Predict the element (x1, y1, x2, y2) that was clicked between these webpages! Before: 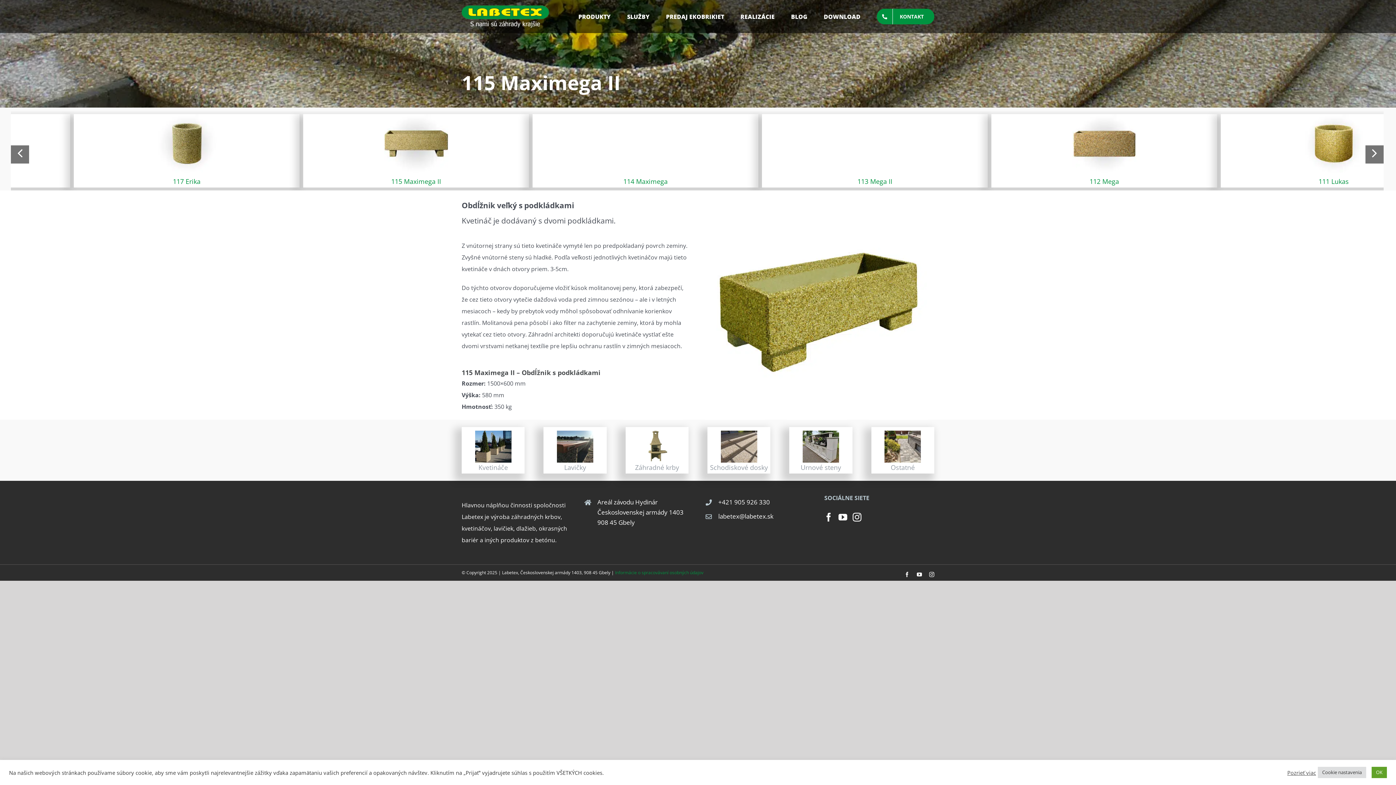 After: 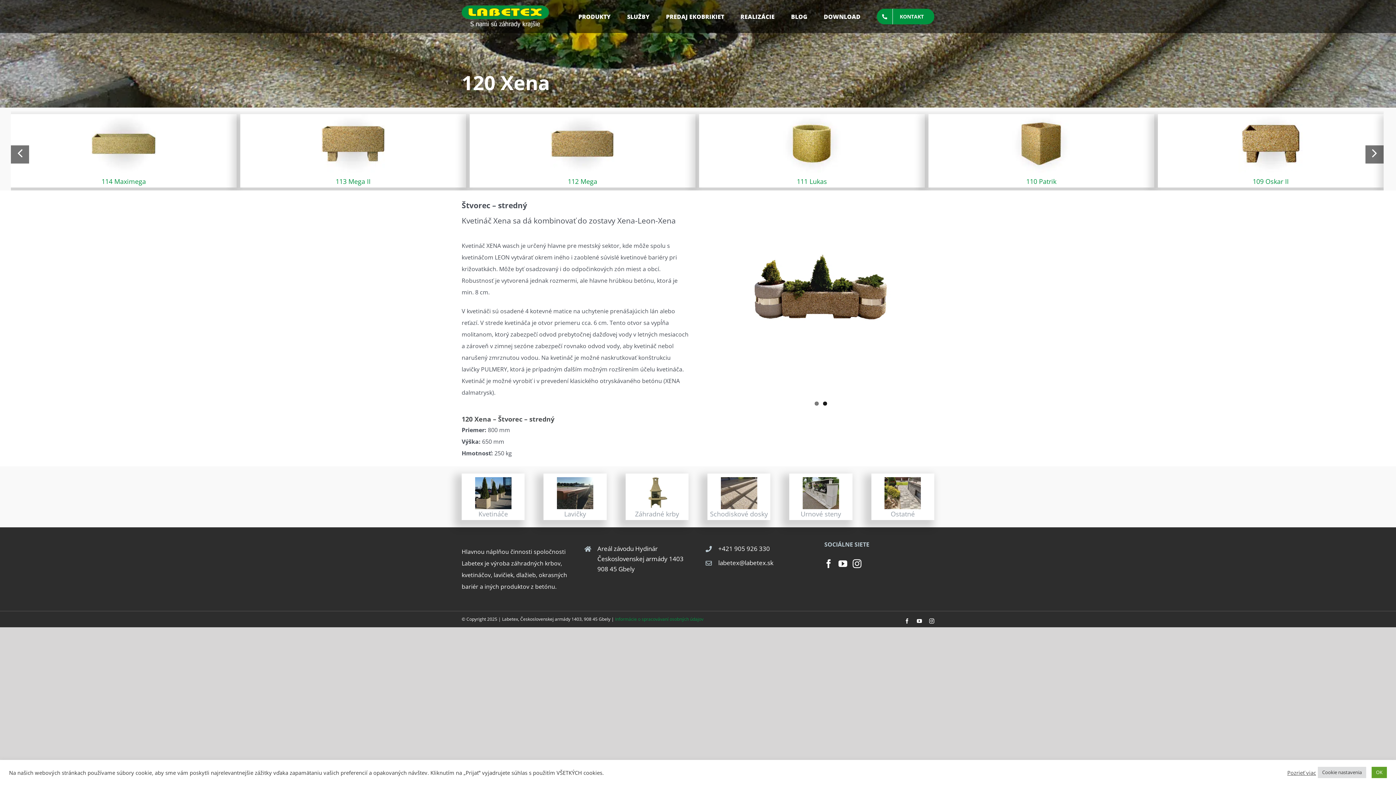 Action: label: 120 Xena bbox: (568, 177, 596, 185)